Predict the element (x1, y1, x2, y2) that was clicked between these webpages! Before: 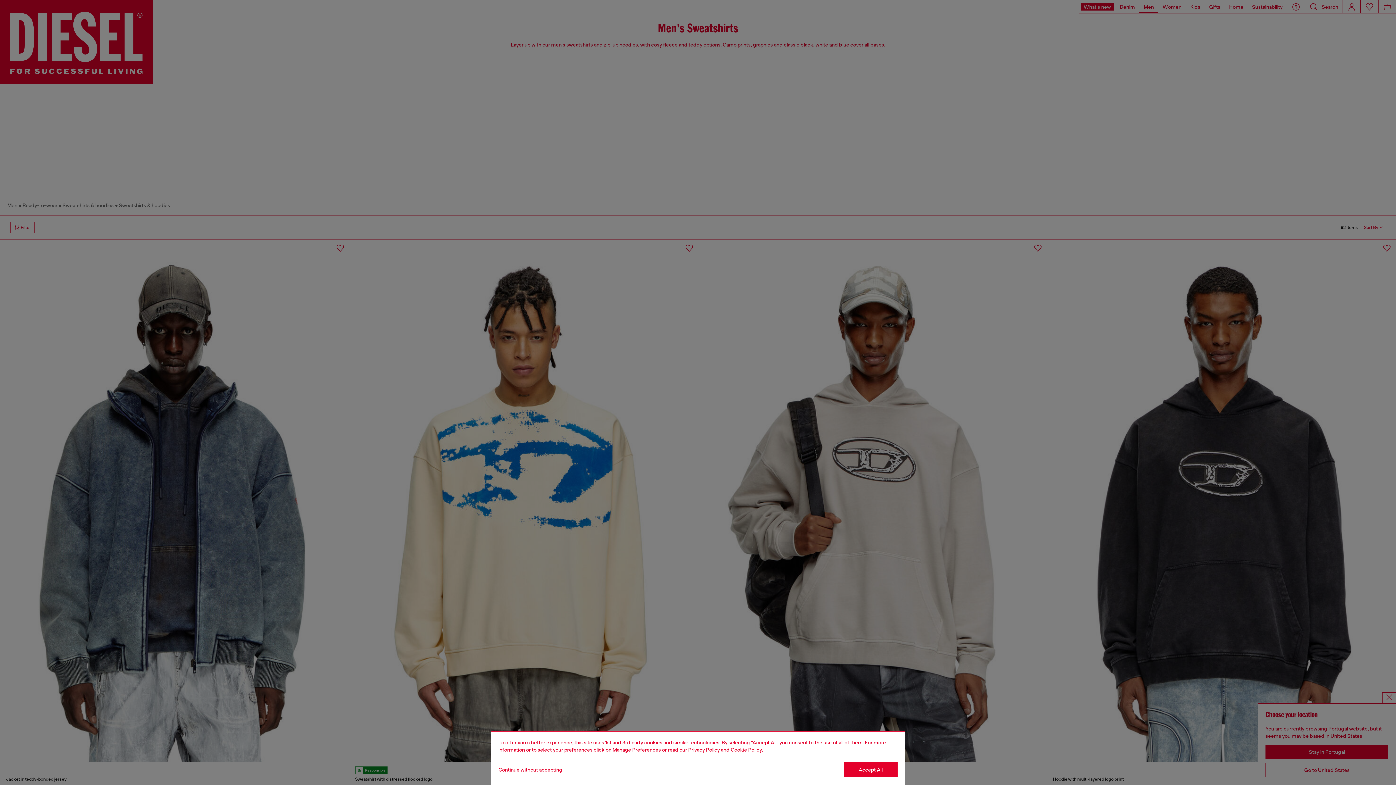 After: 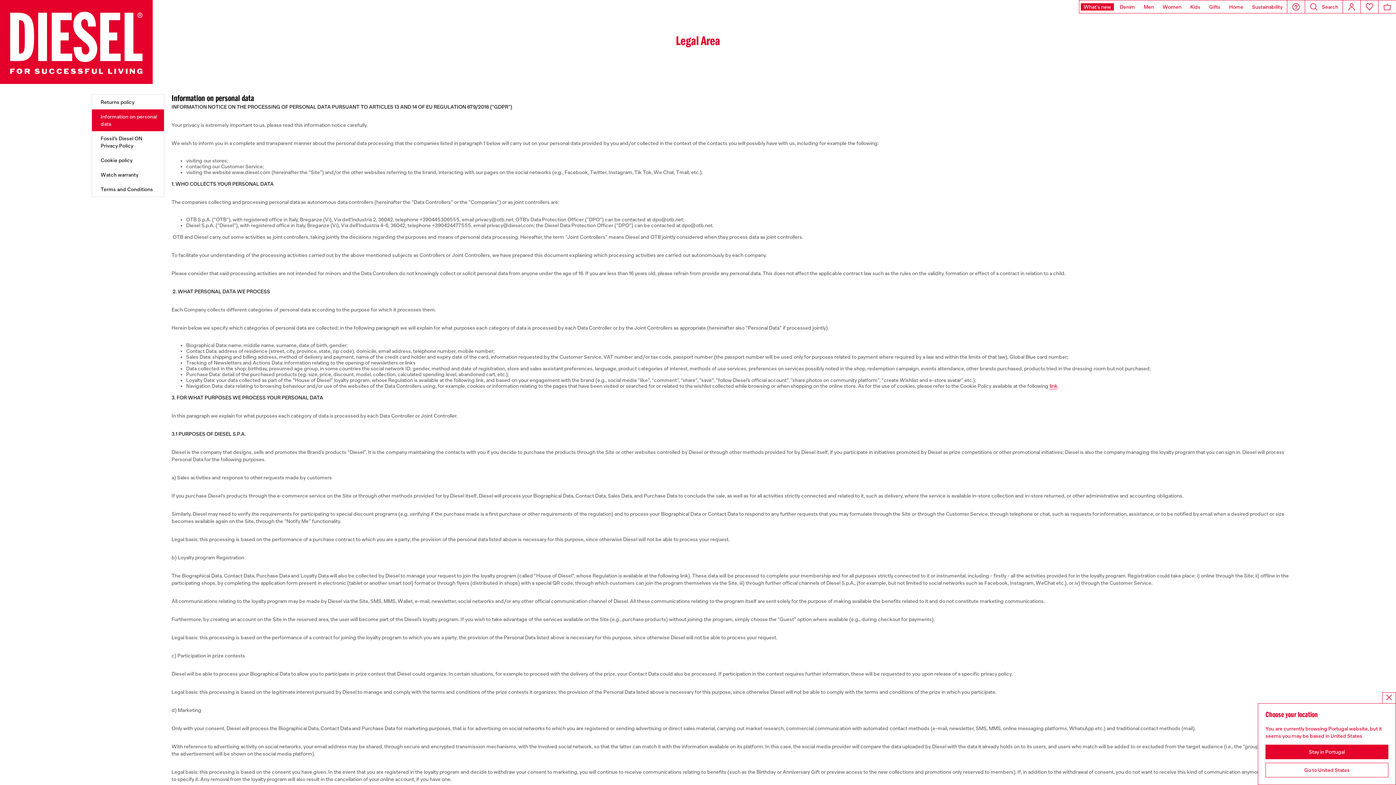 Action: bbox: (688, 747, 720, 753) label: privacy Policy